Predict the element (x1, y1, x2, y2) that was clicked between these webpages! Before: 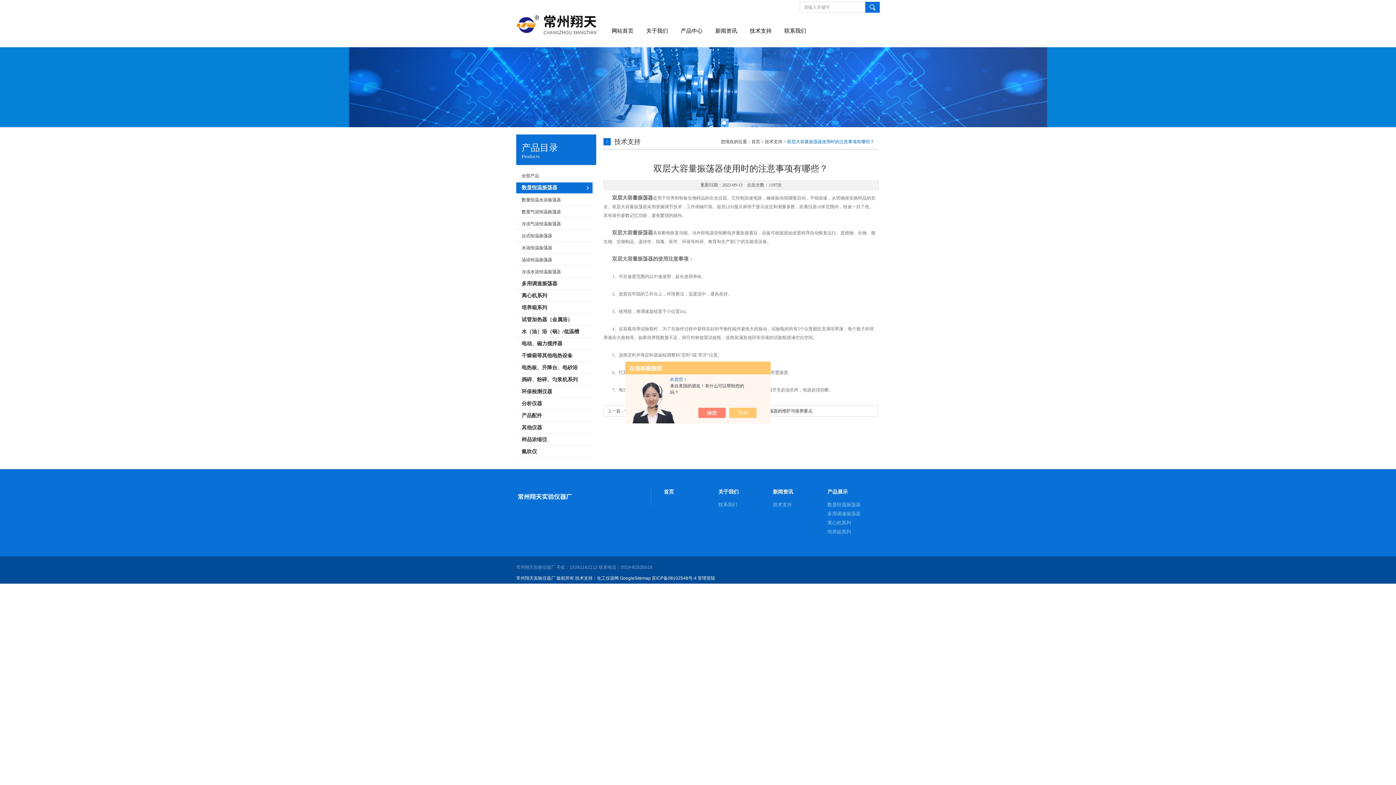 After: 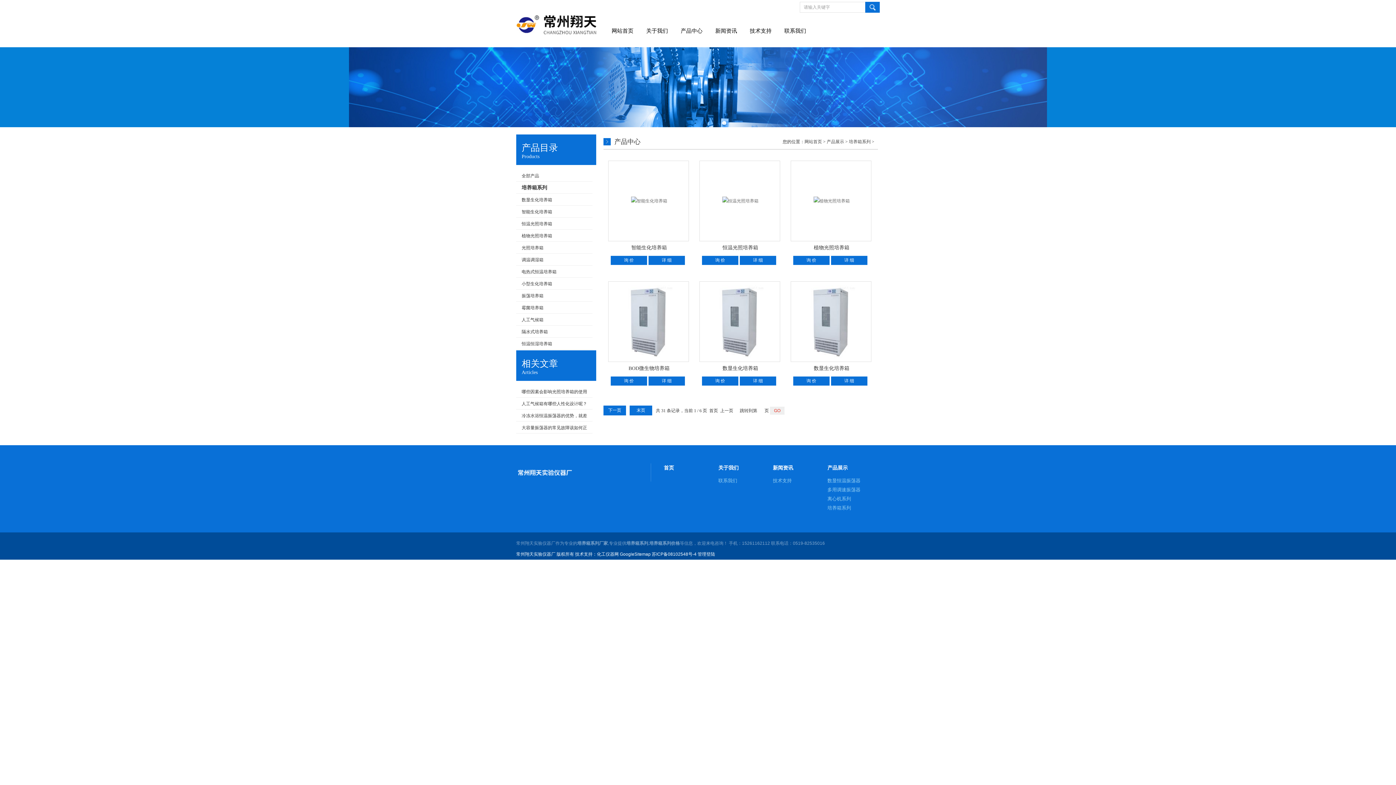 Action: label: 培养箱系列 bbox: (516, 302, 589, 313)